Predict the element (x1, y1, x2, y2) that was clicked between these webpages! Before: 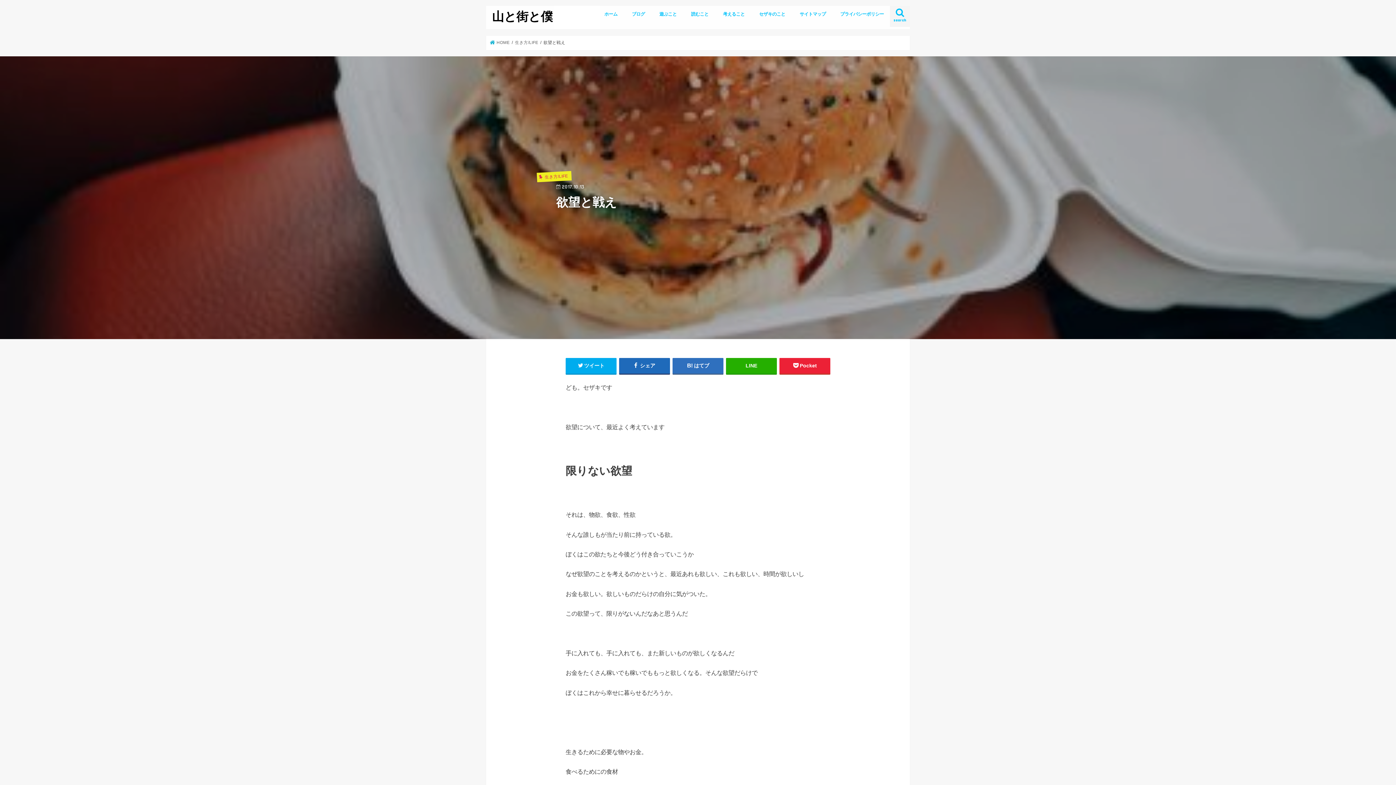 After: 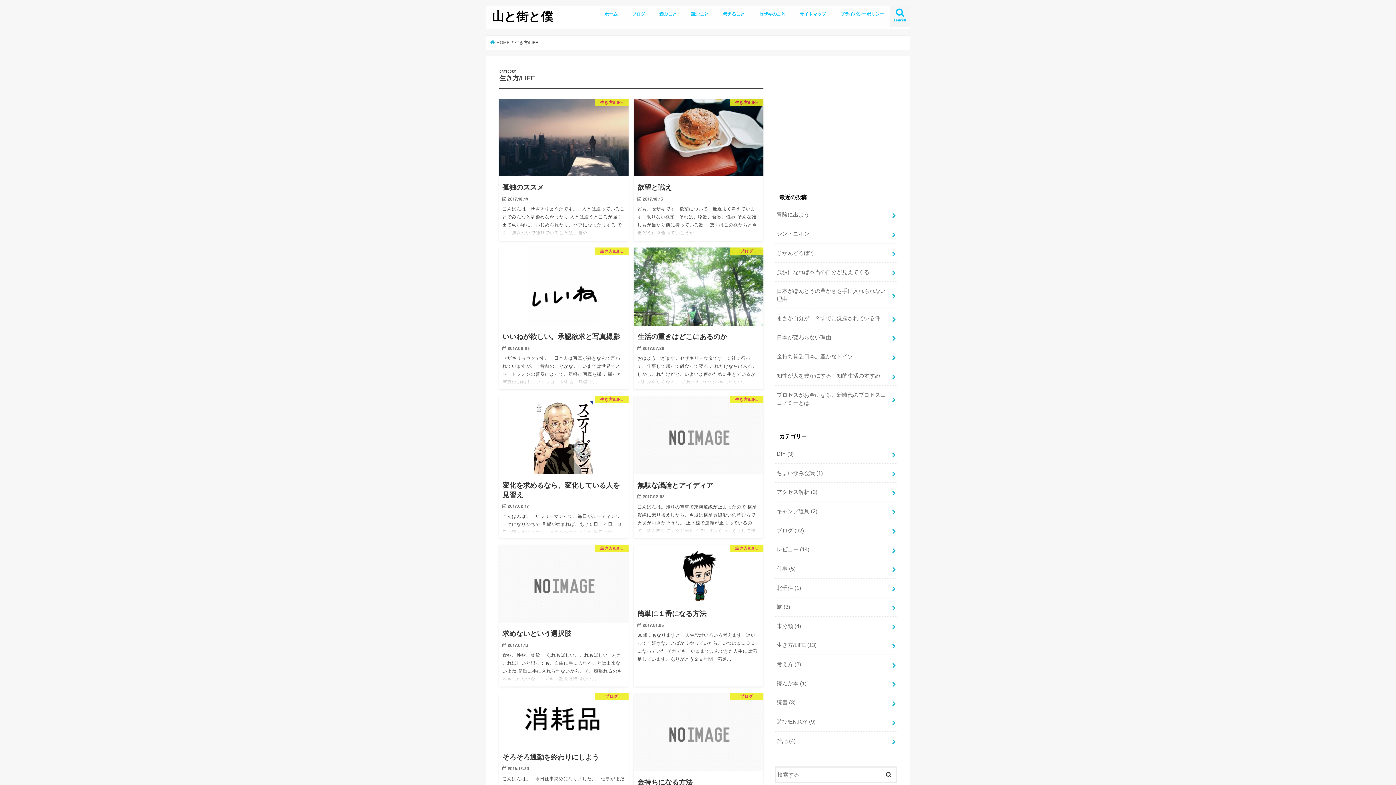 Action: label: 生き方/LIFE bbox: (515, 40, 538, 44)